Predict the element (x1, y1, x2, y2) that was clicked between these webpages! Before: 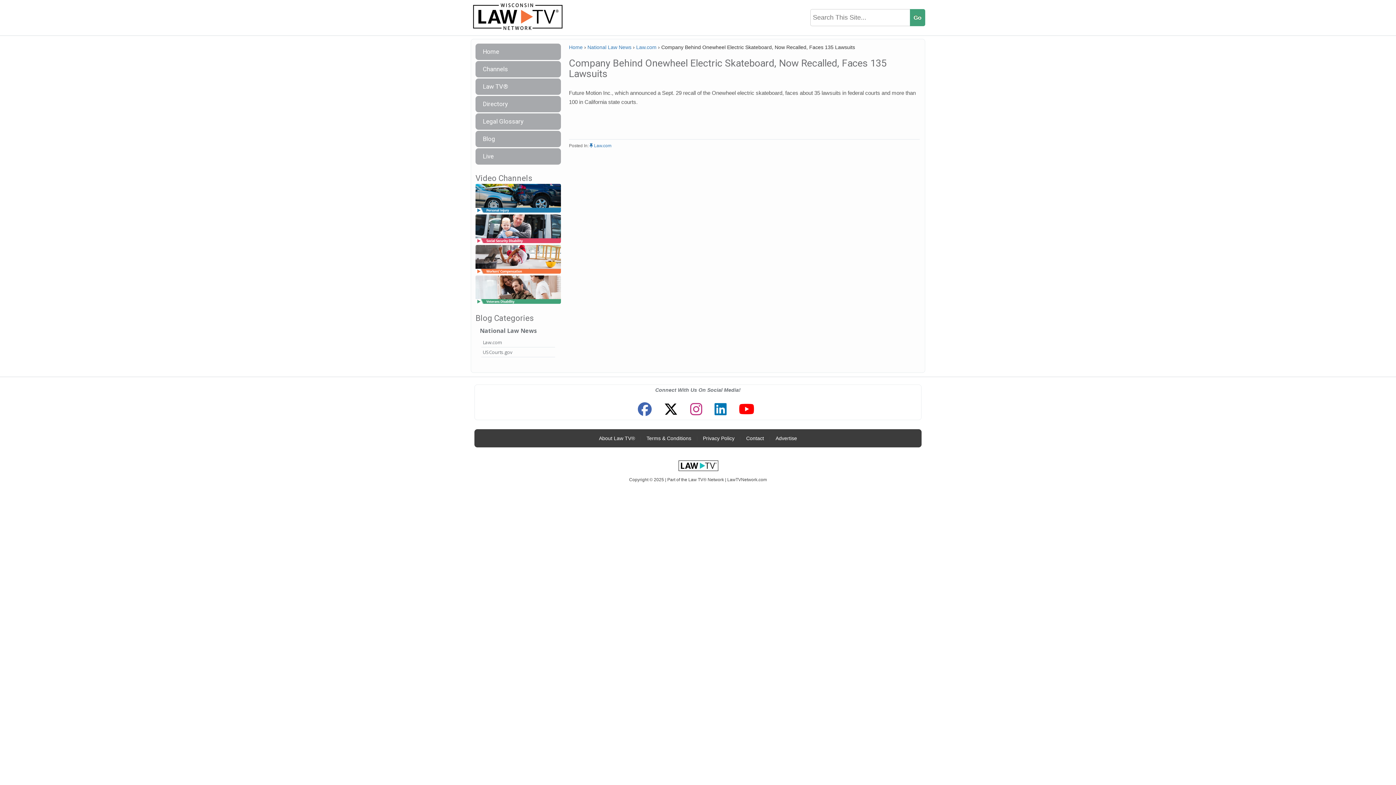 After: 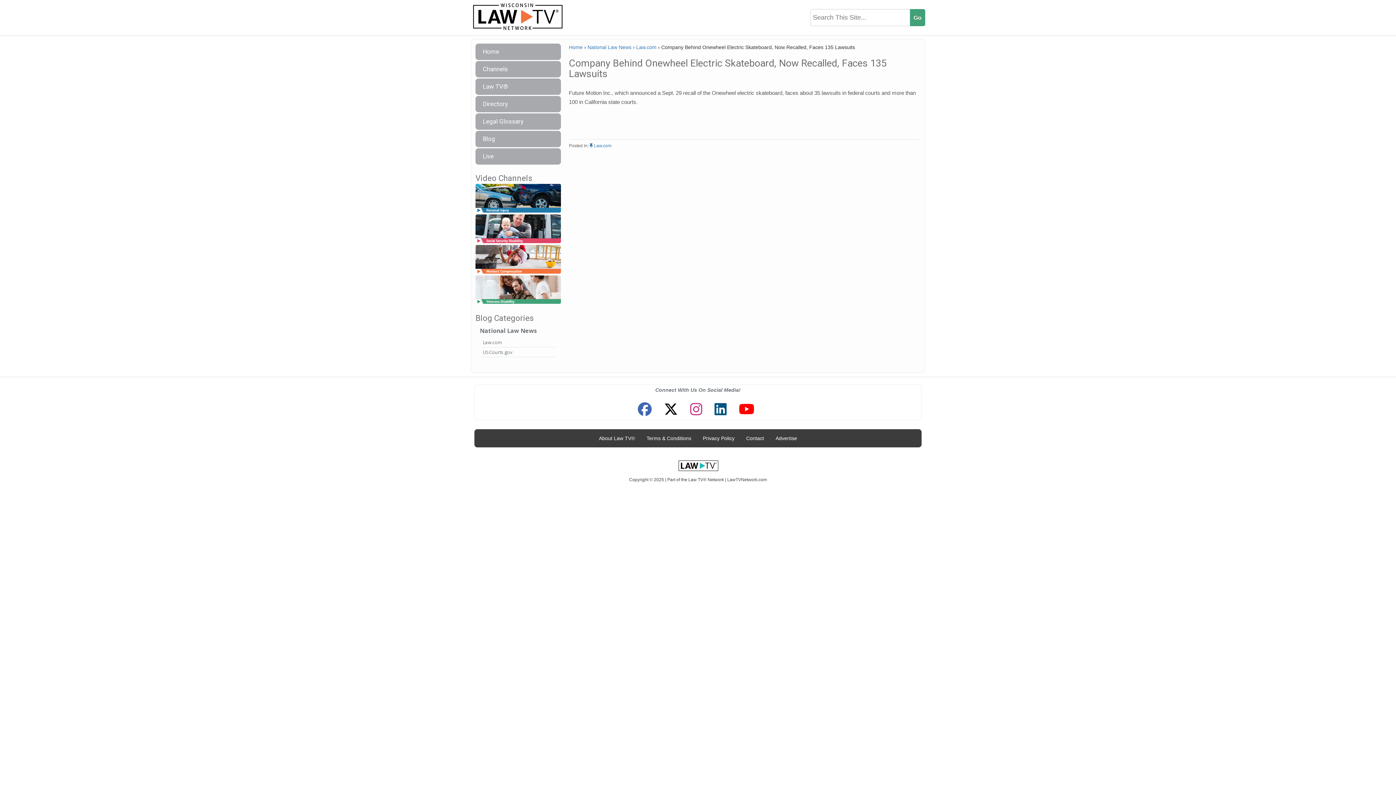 Action: bbox: (711, 399, 730, 420)